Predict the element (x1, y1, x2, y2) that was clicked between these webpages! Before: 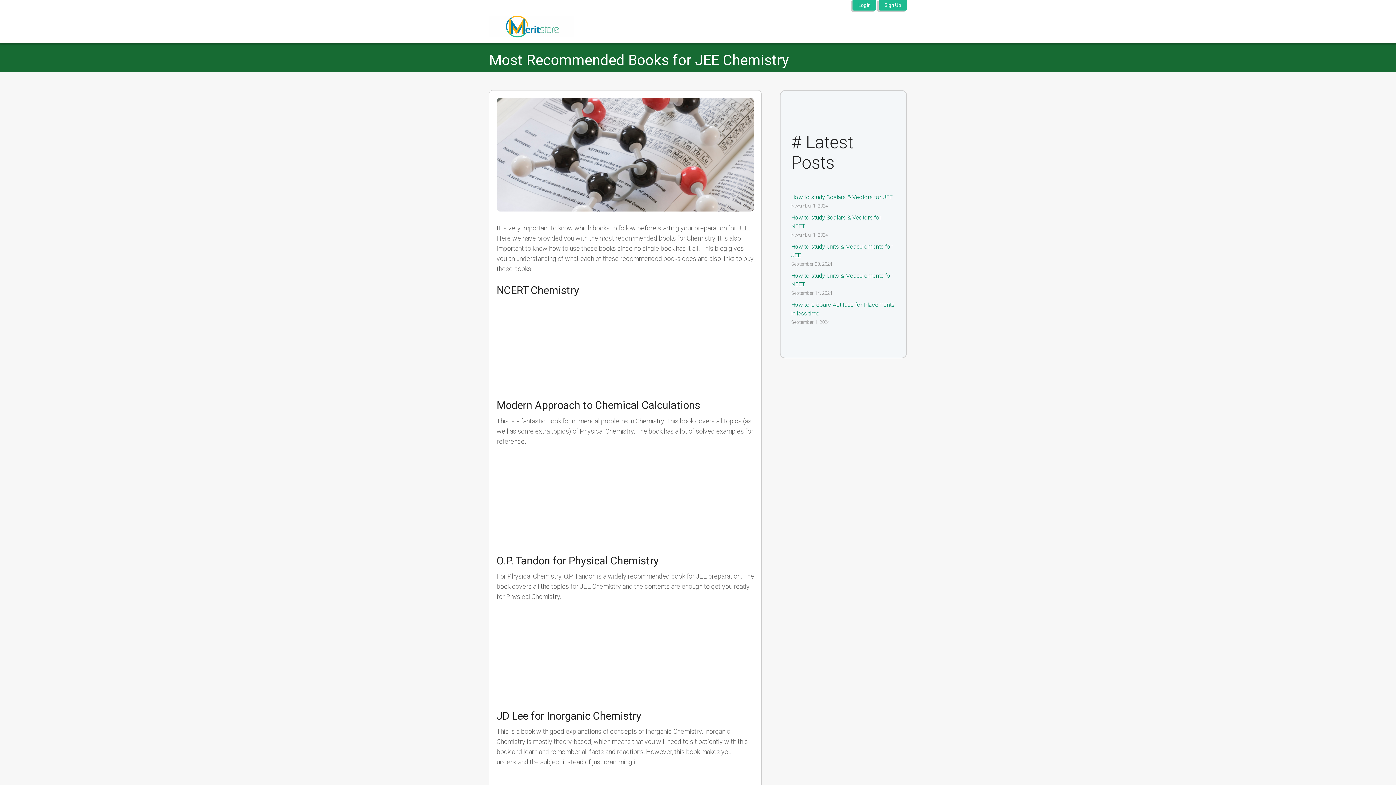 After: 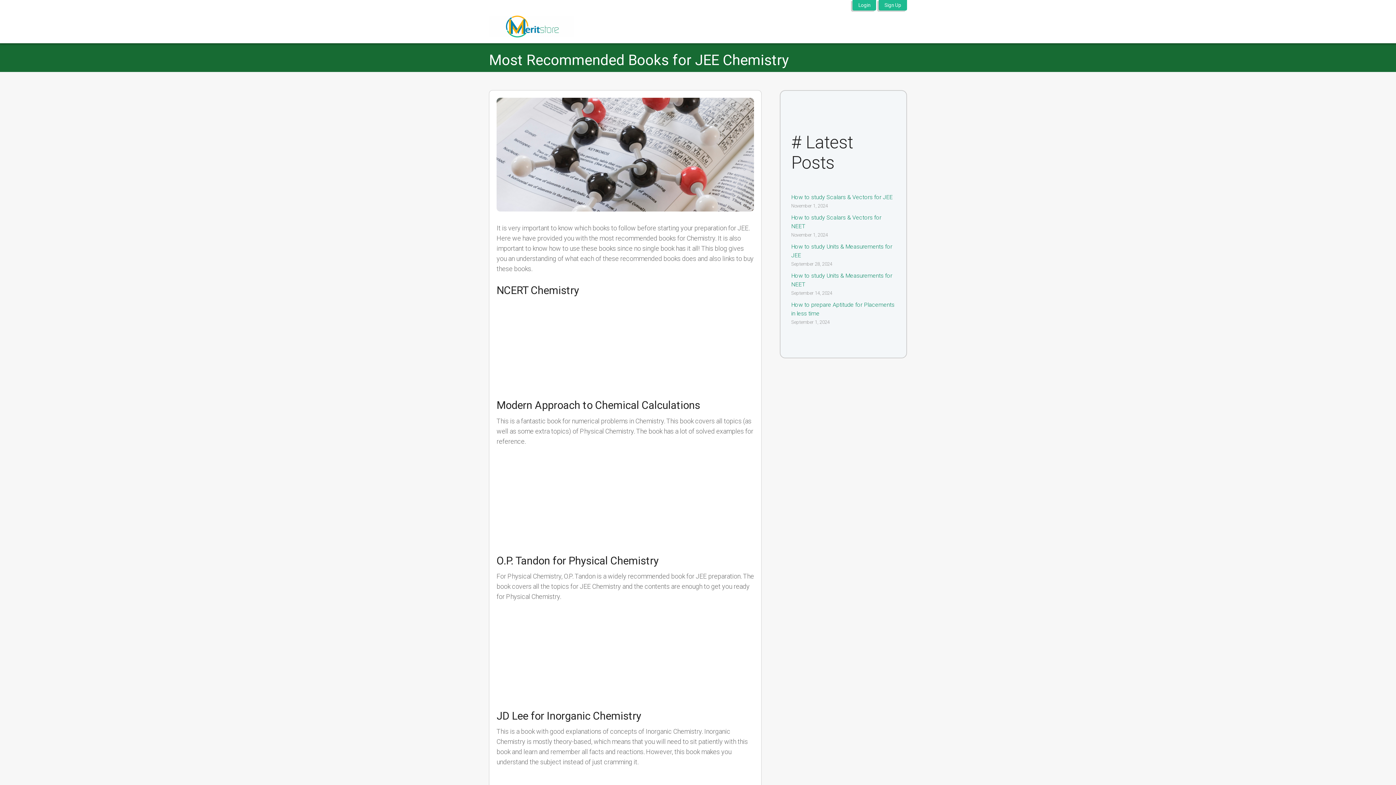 Action: bbox: (852, 0, 876, 14) label: Login